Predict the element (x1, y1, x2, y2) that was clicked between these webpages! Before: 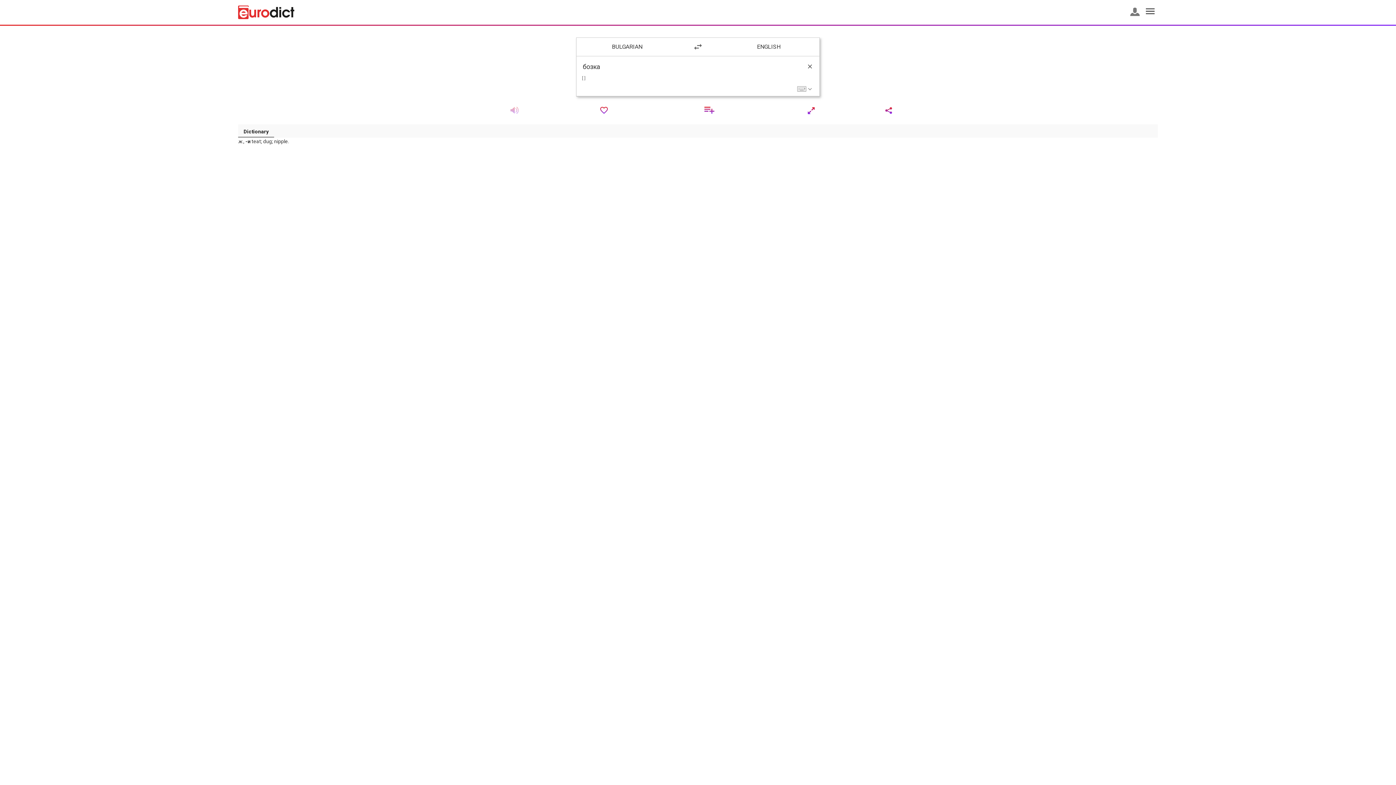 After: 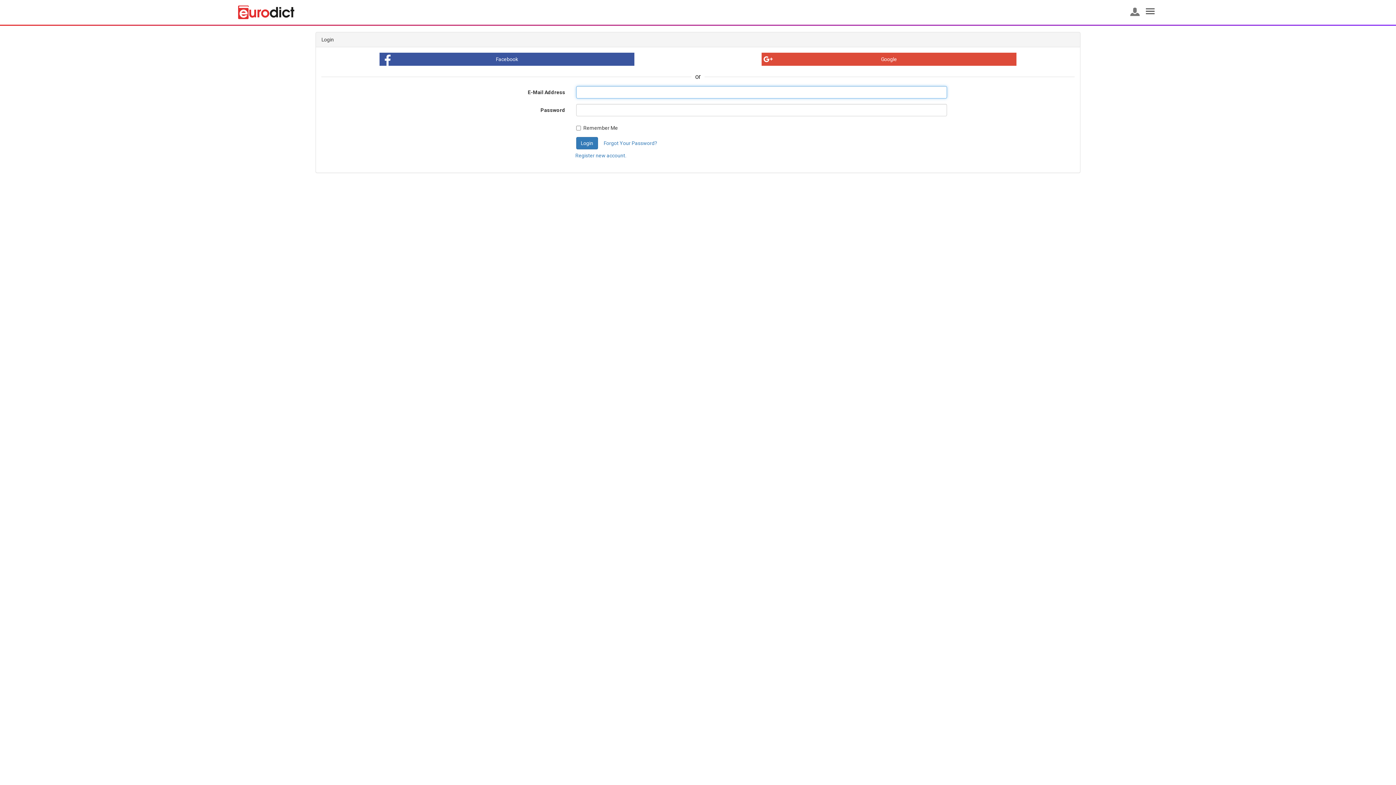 Action: bbox: (1130, 7, 1139, 16)